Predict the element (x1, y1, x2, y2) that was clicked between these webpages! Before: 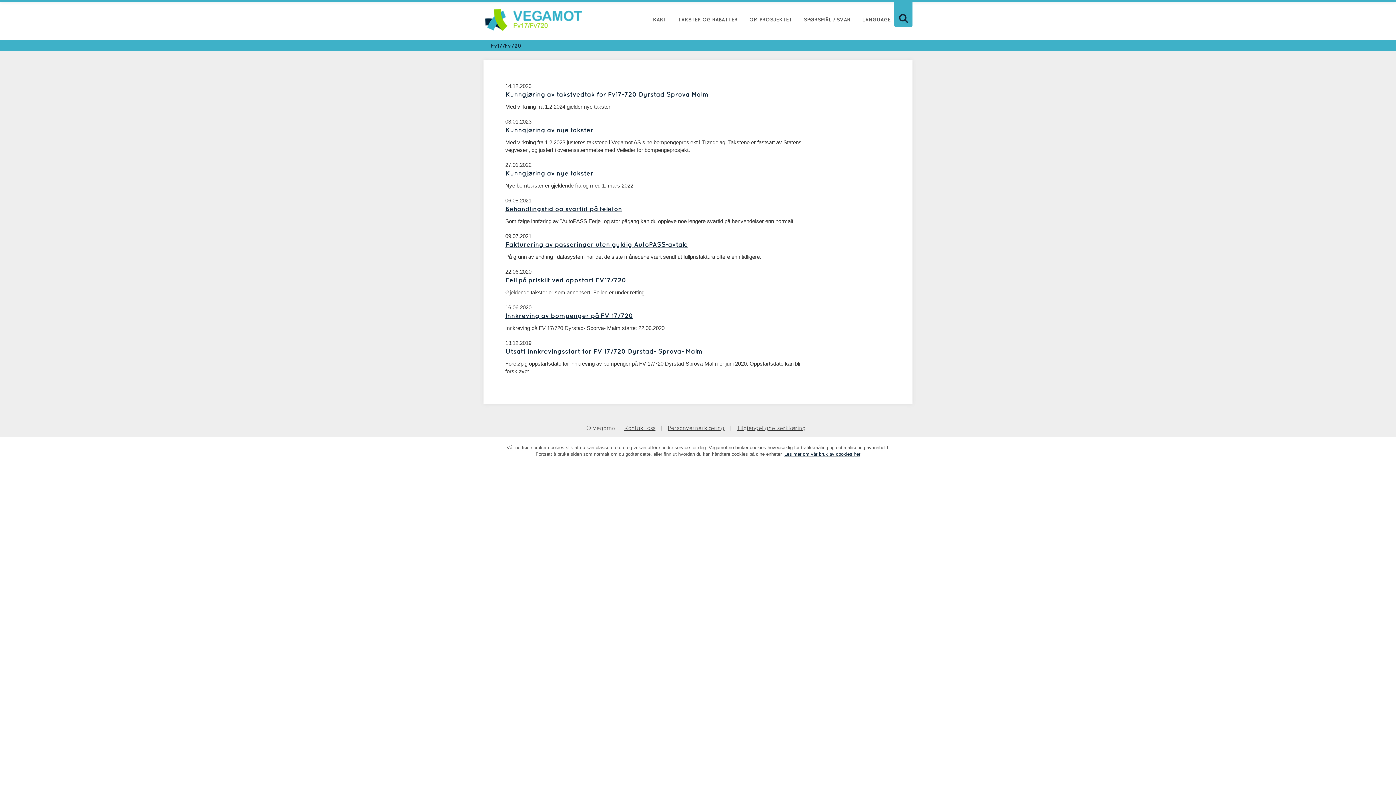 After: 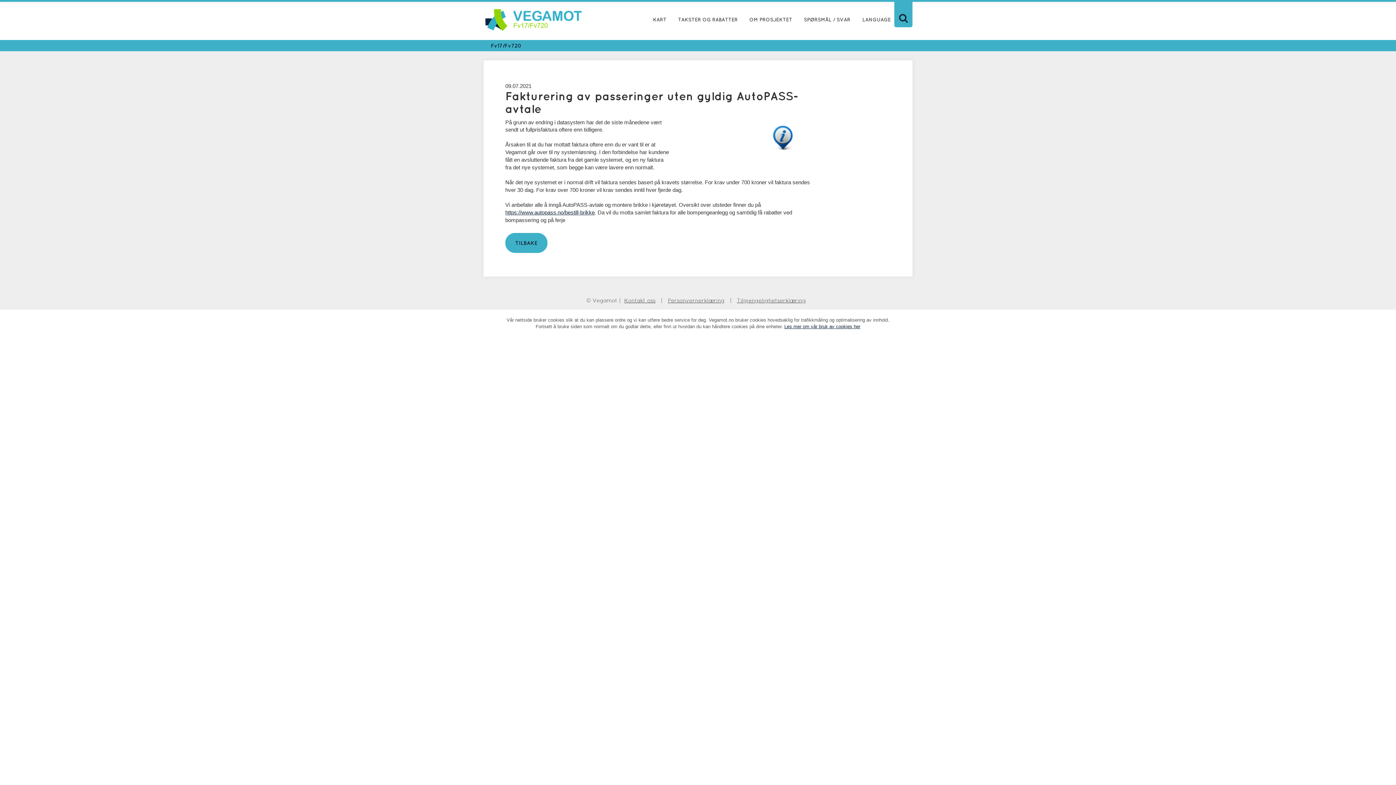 Action: label: Fakturering av passeringer uten gyldig AutoPASS-avtale bbox: (505, 240, 688, 248)